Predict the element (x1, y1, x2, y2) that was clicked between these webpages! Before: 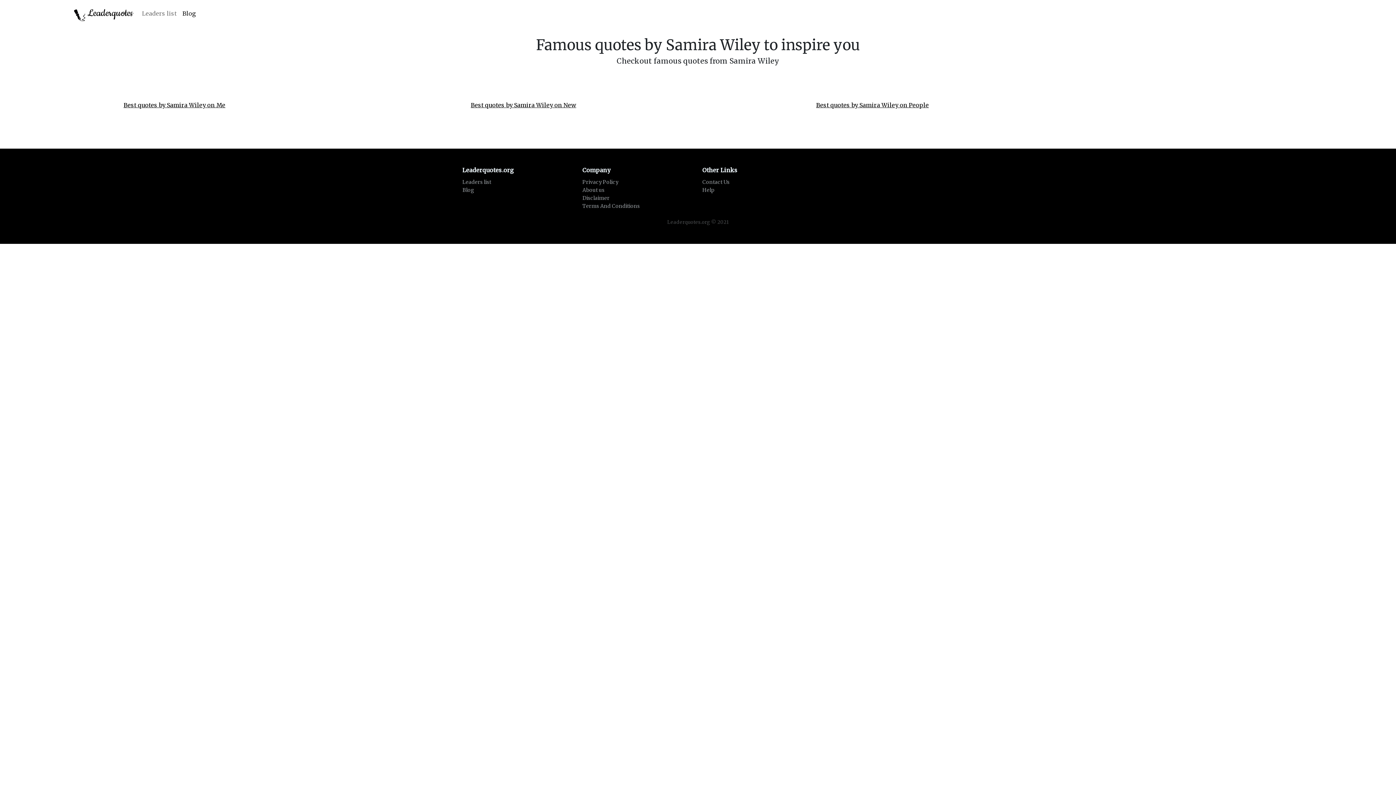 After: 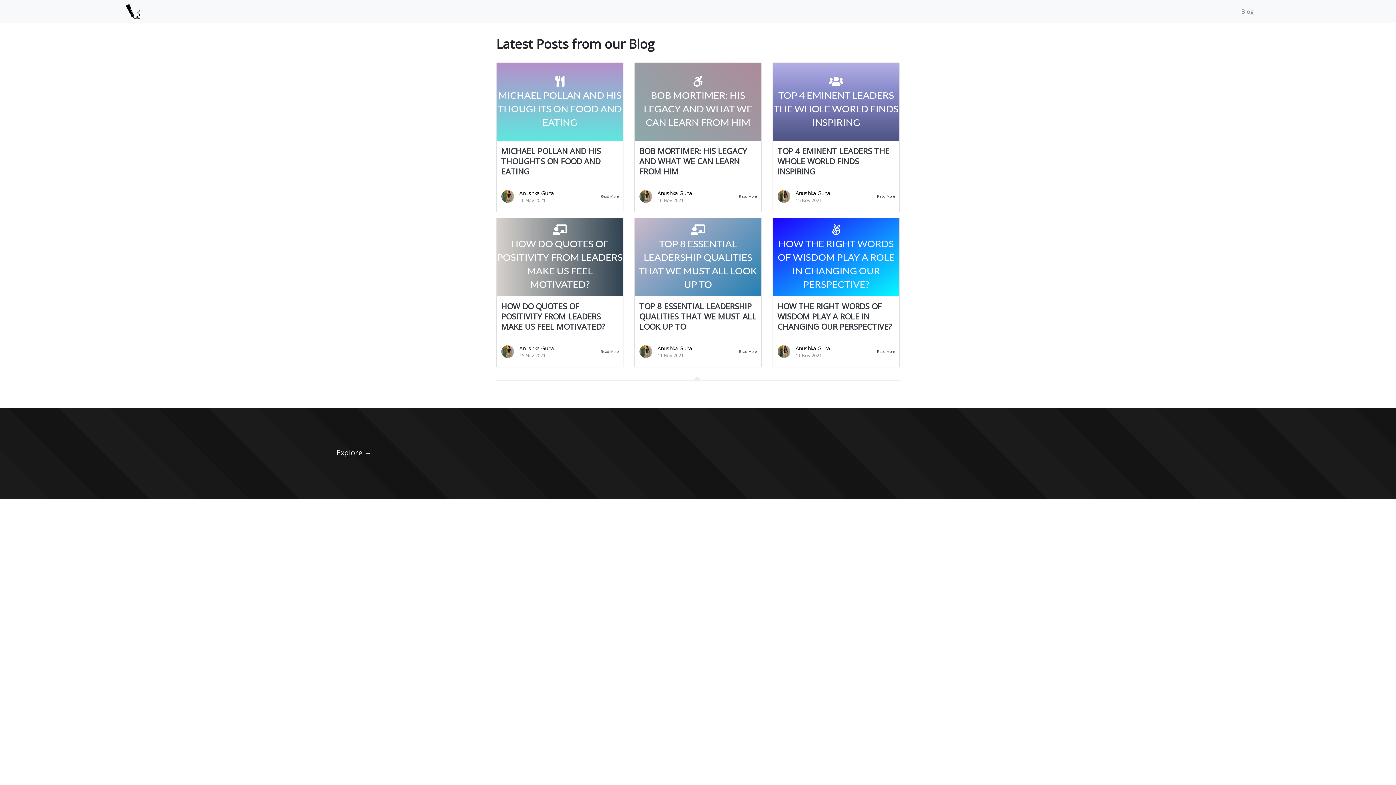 Action: bbox: (179, 6, 198, 20) label: Blog